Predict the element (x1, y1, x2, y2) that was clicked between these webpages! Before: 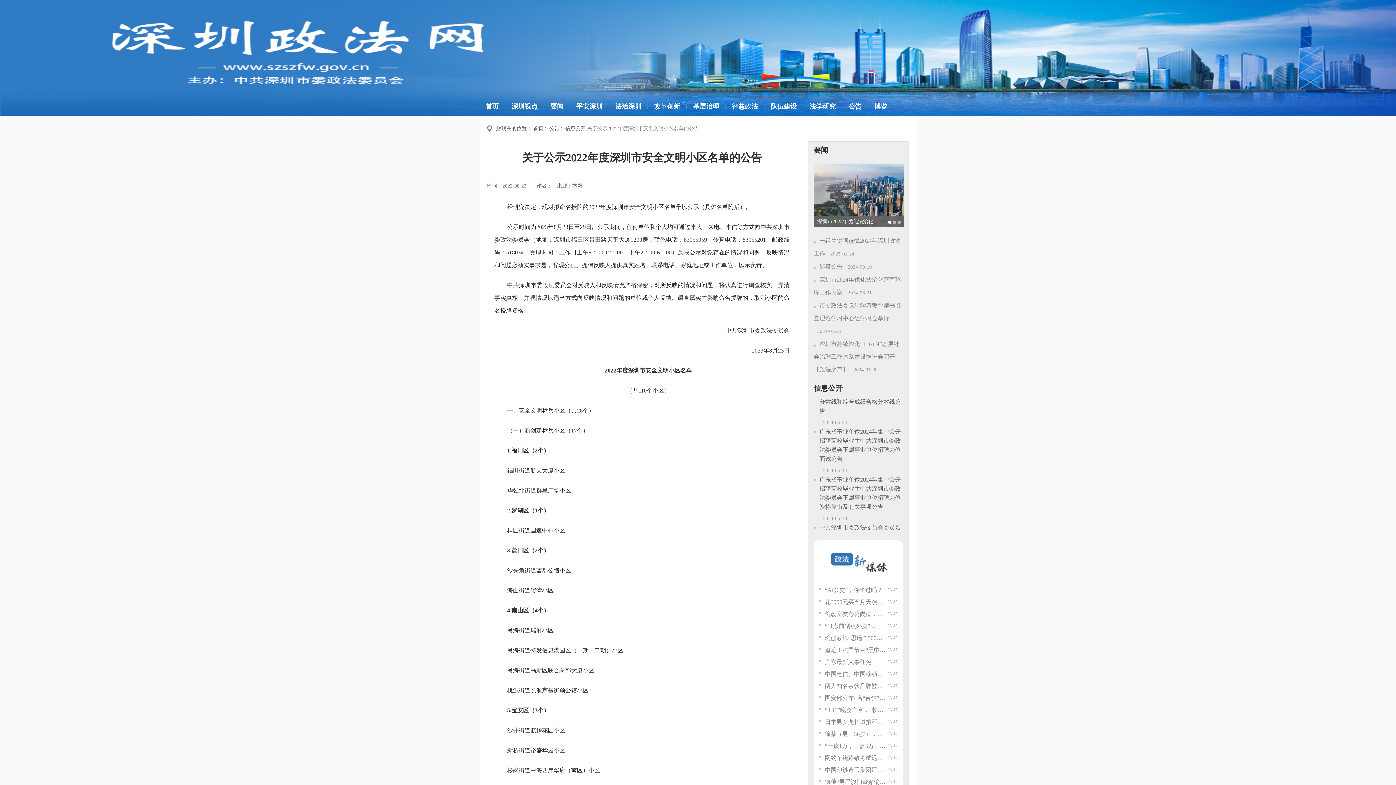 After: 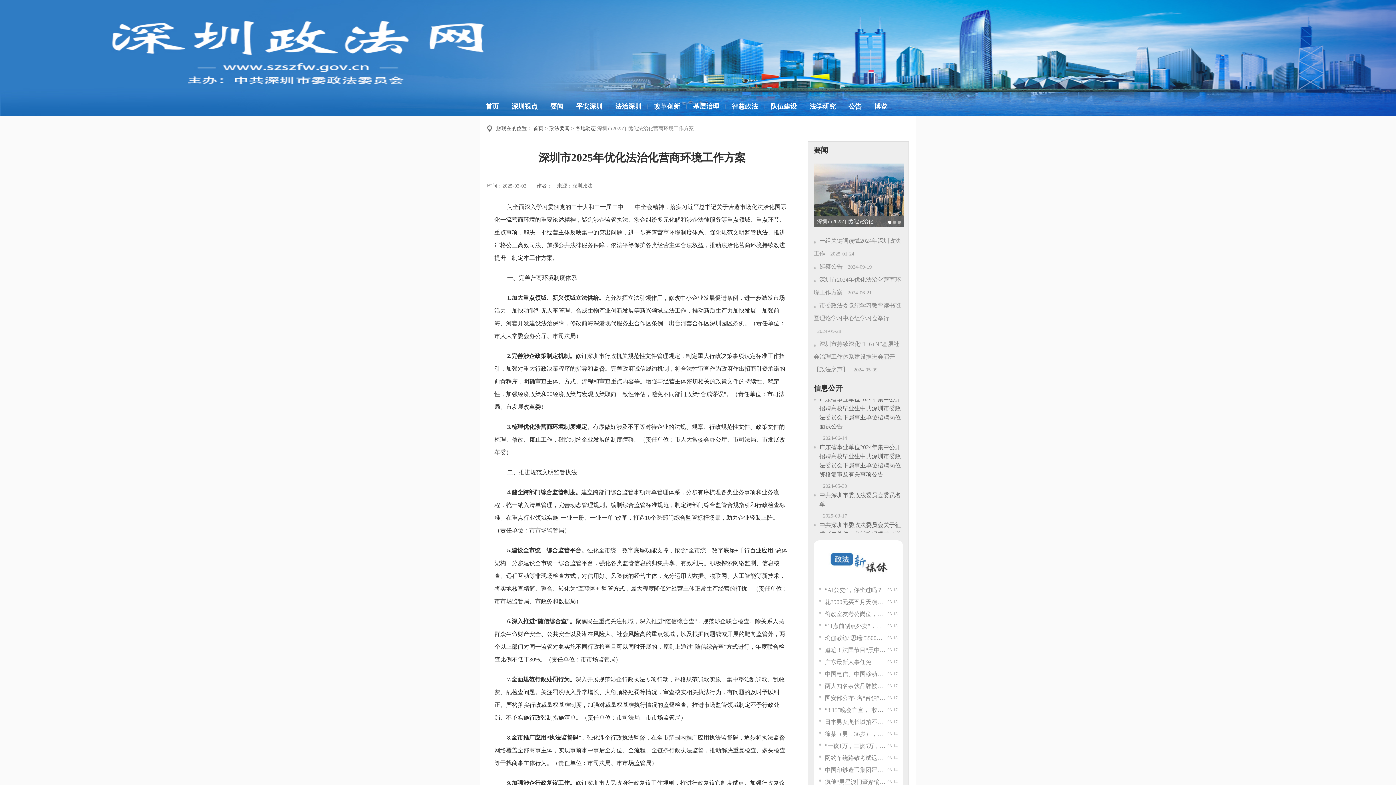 Action: bbox: (813, 163, 914, 227)